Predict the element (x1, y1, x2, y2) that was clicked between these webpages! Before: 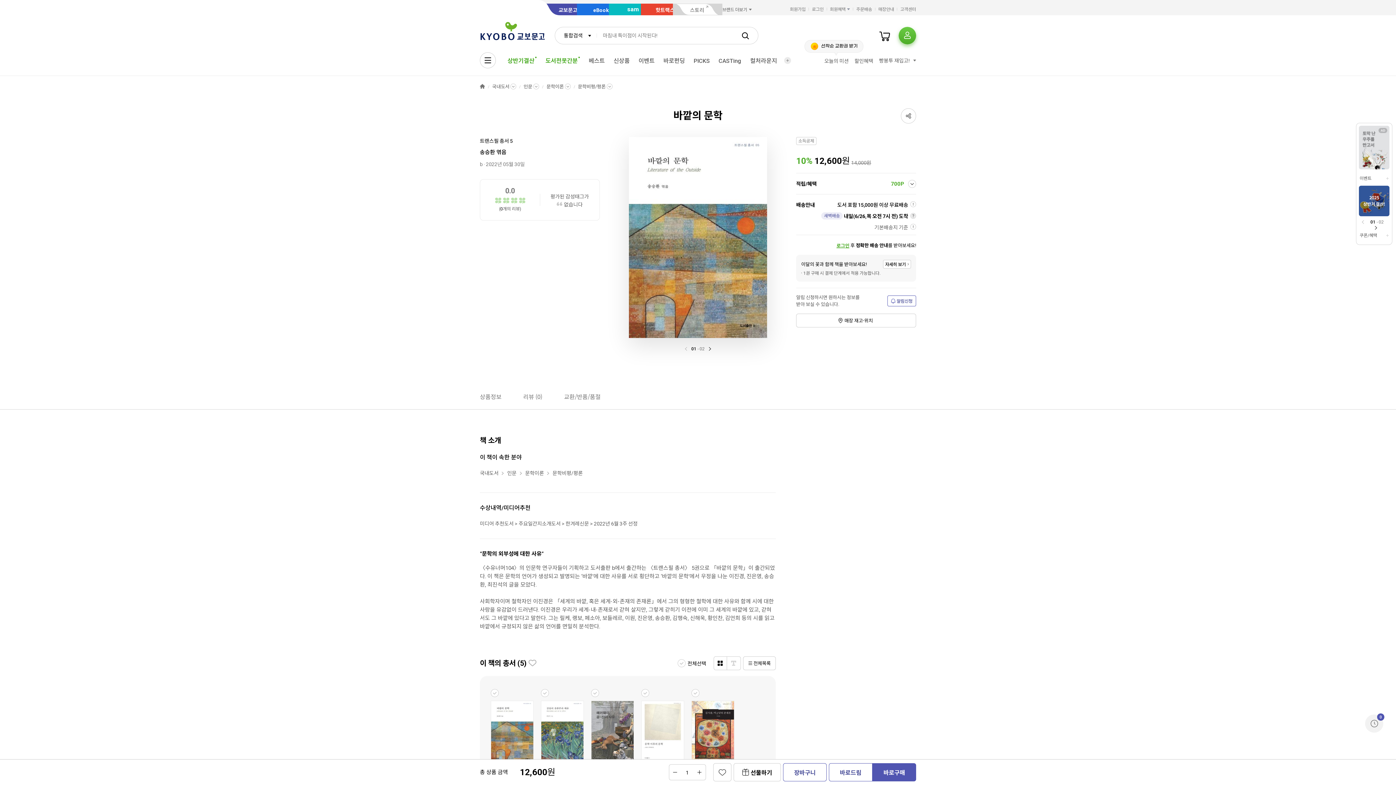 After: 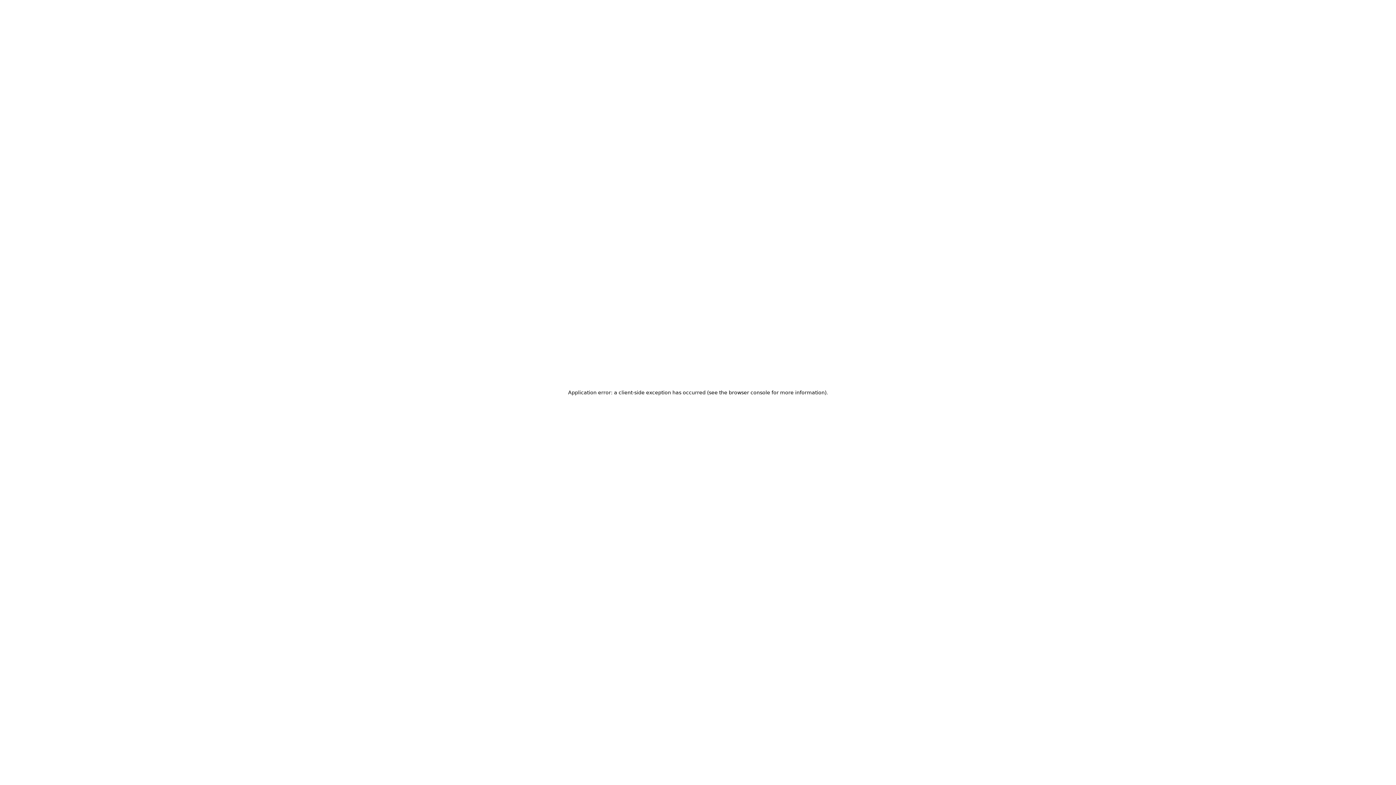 Action: bbox: (878, 4, 894, 14) label: 매장안내